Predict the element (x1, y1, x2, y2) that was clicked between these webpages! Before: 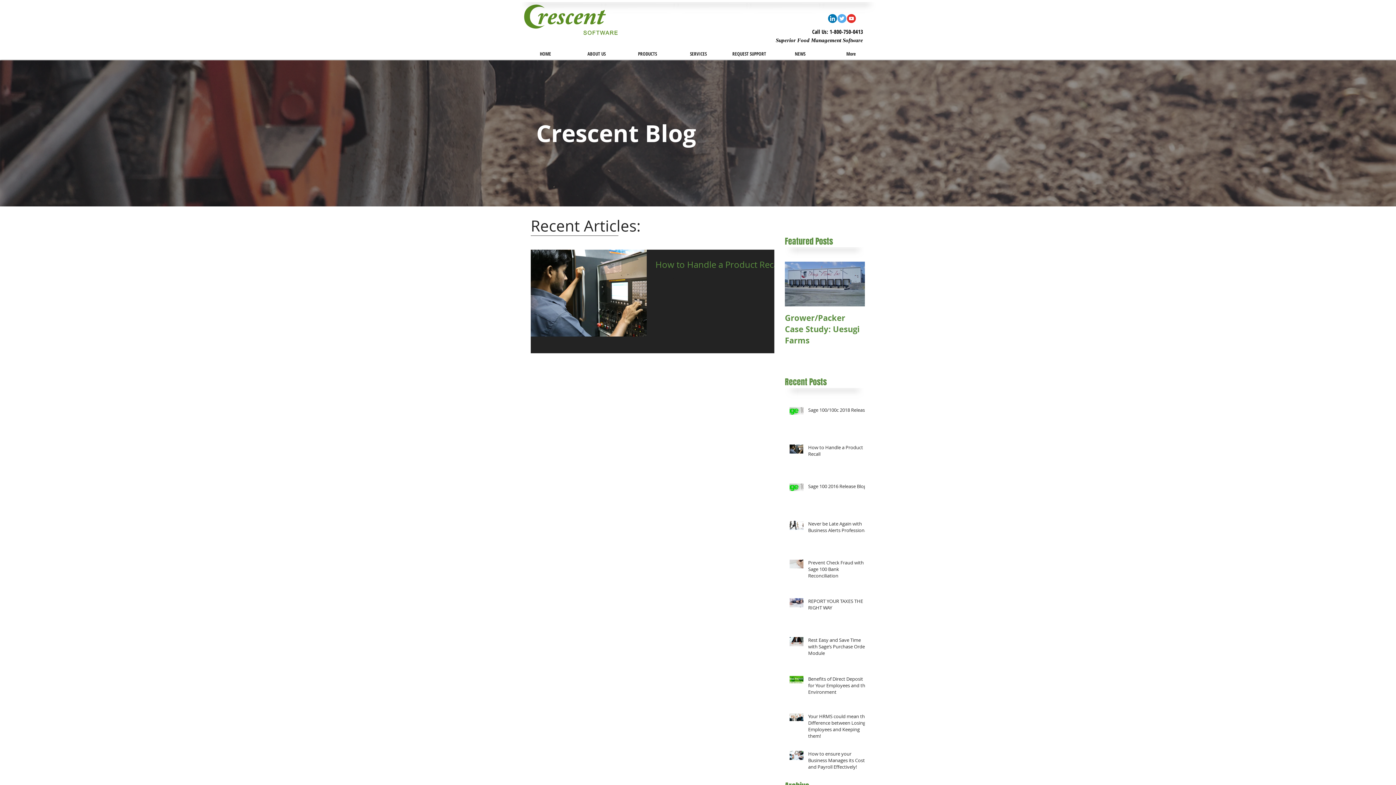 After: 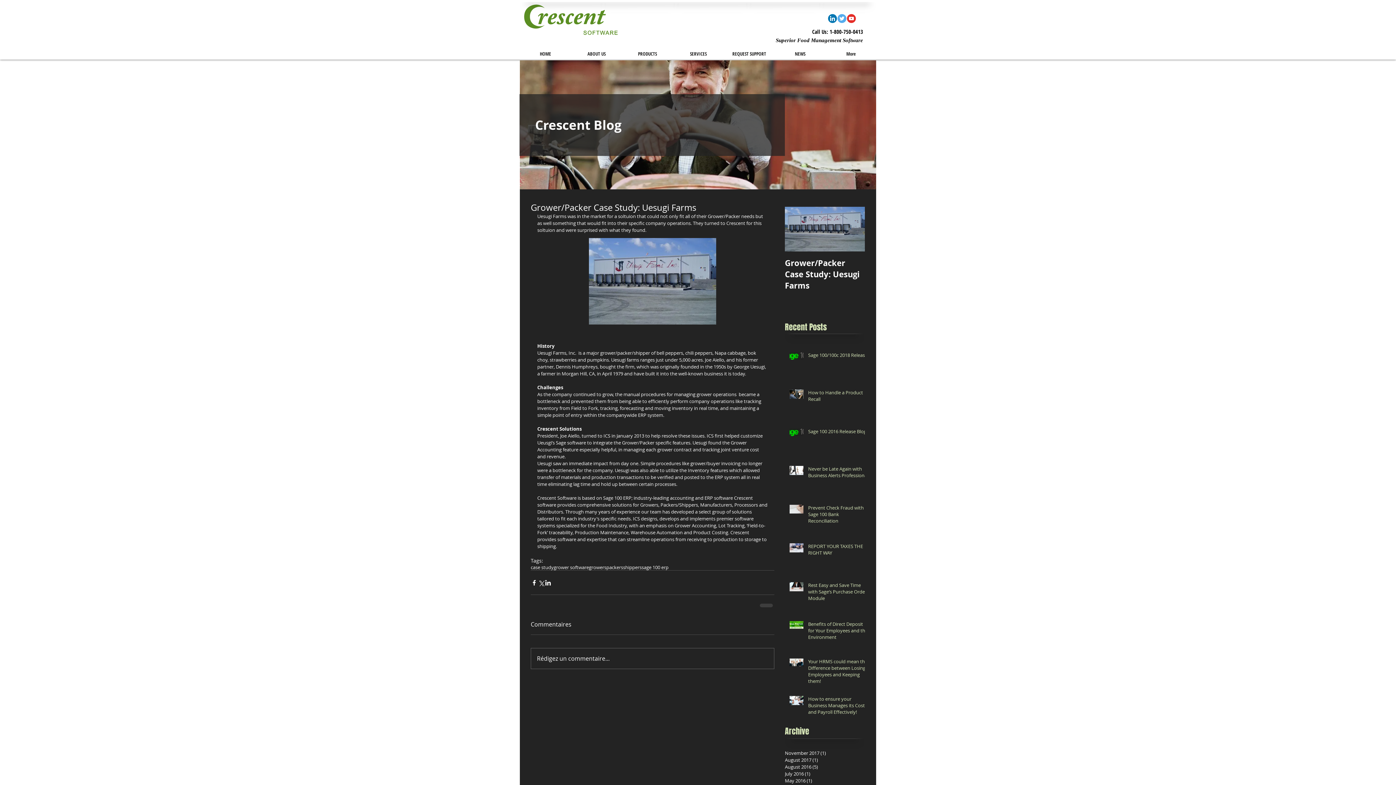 Action: label: Grower/Packer Case Study: Uesugi Farms bbox: (785, 312, 865, 346)